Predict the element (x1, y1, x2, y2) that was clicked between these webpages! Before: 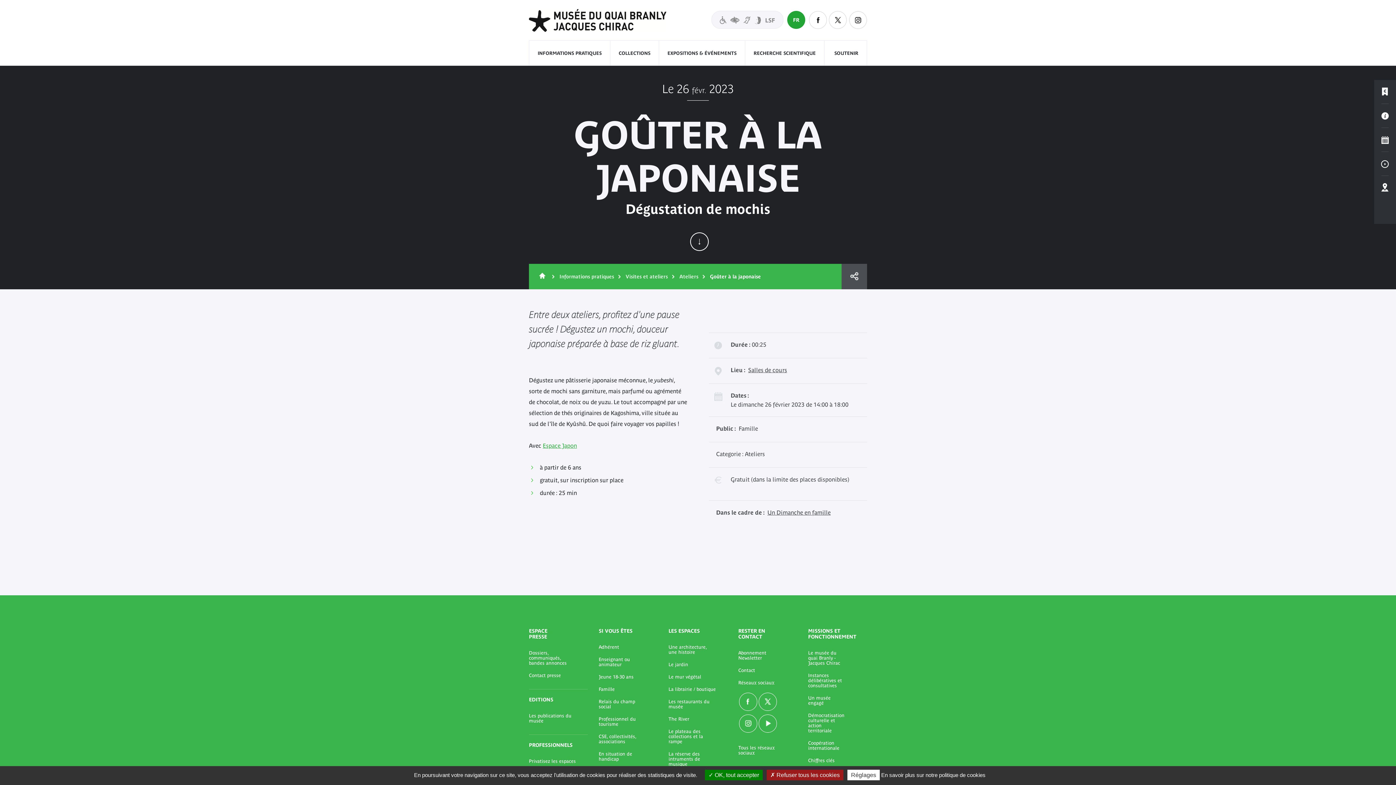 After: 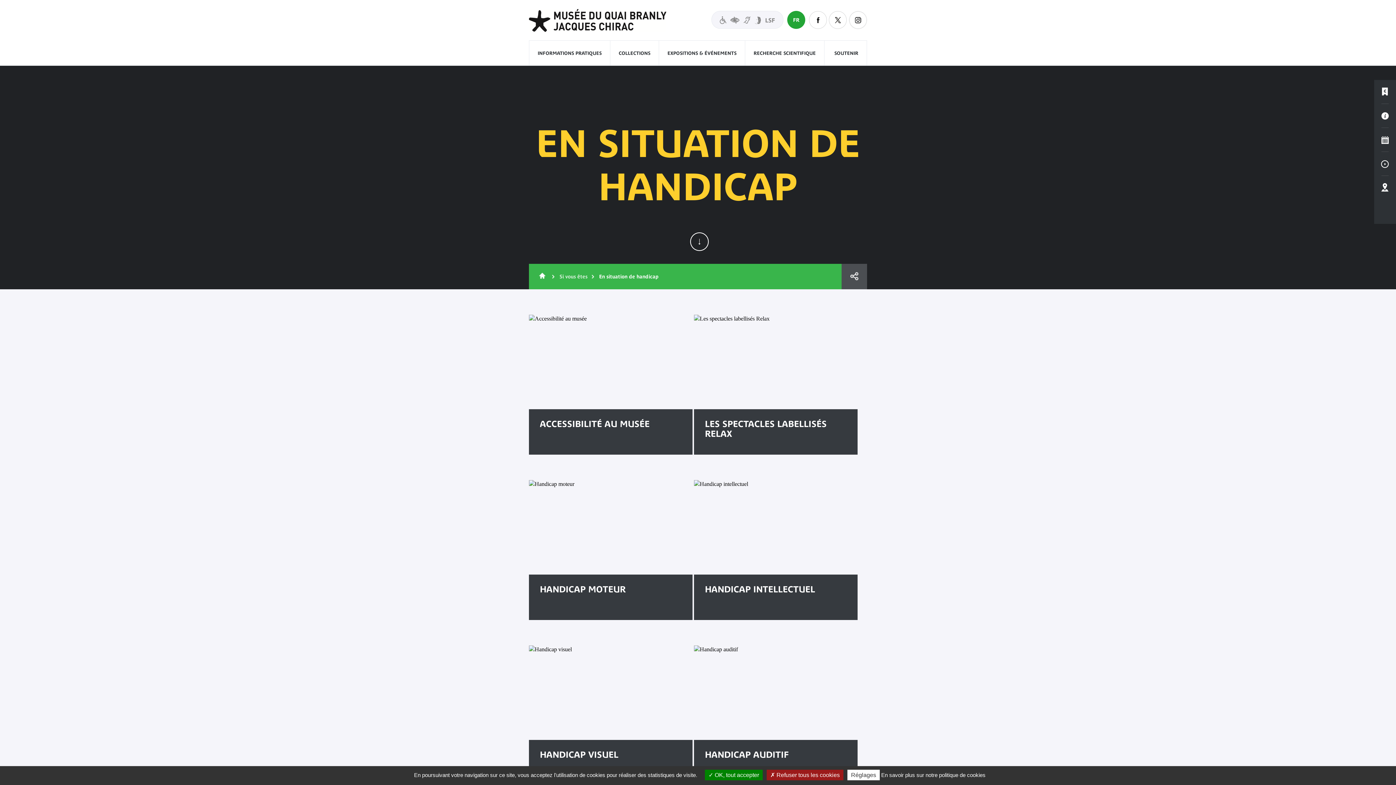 Action: bbox: (598, 752, 646, 762) label: En situation de handicap